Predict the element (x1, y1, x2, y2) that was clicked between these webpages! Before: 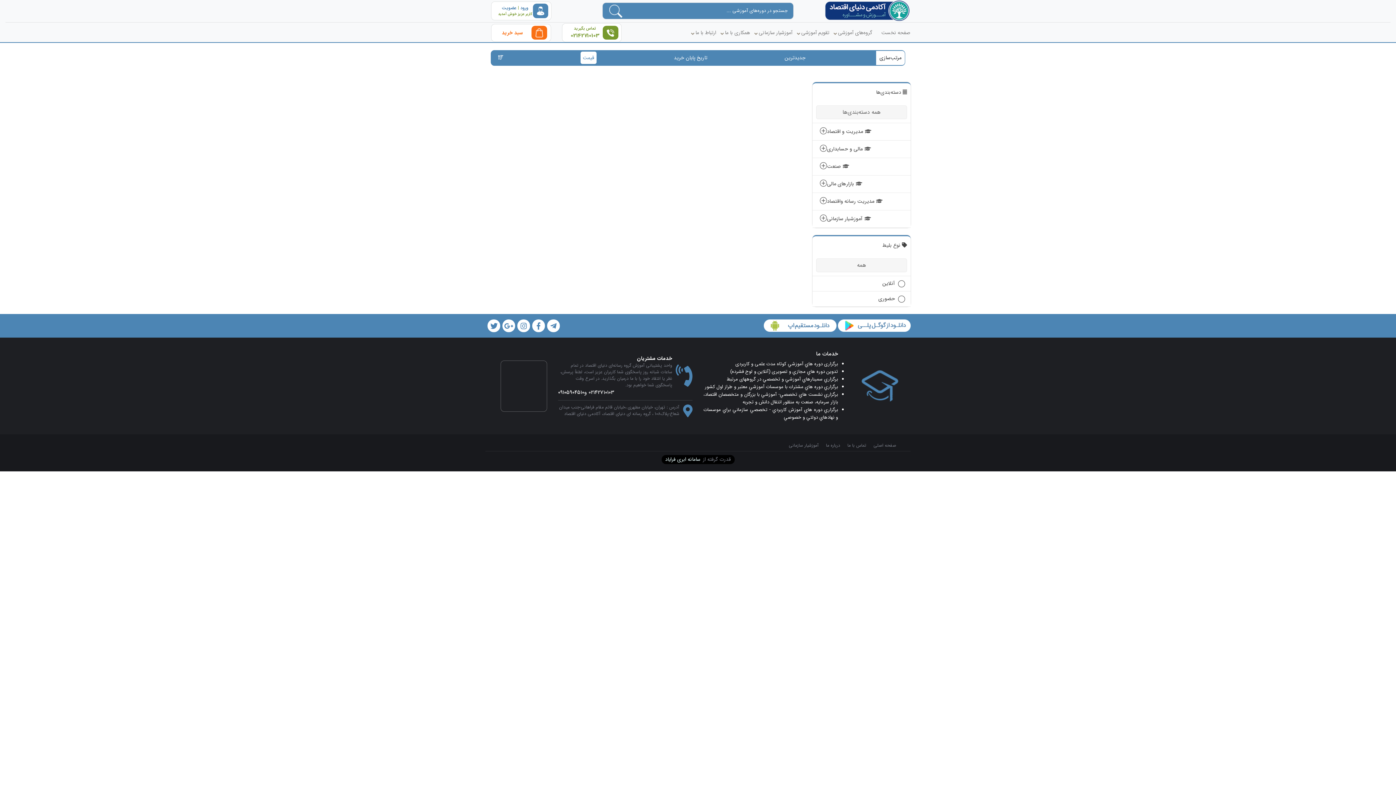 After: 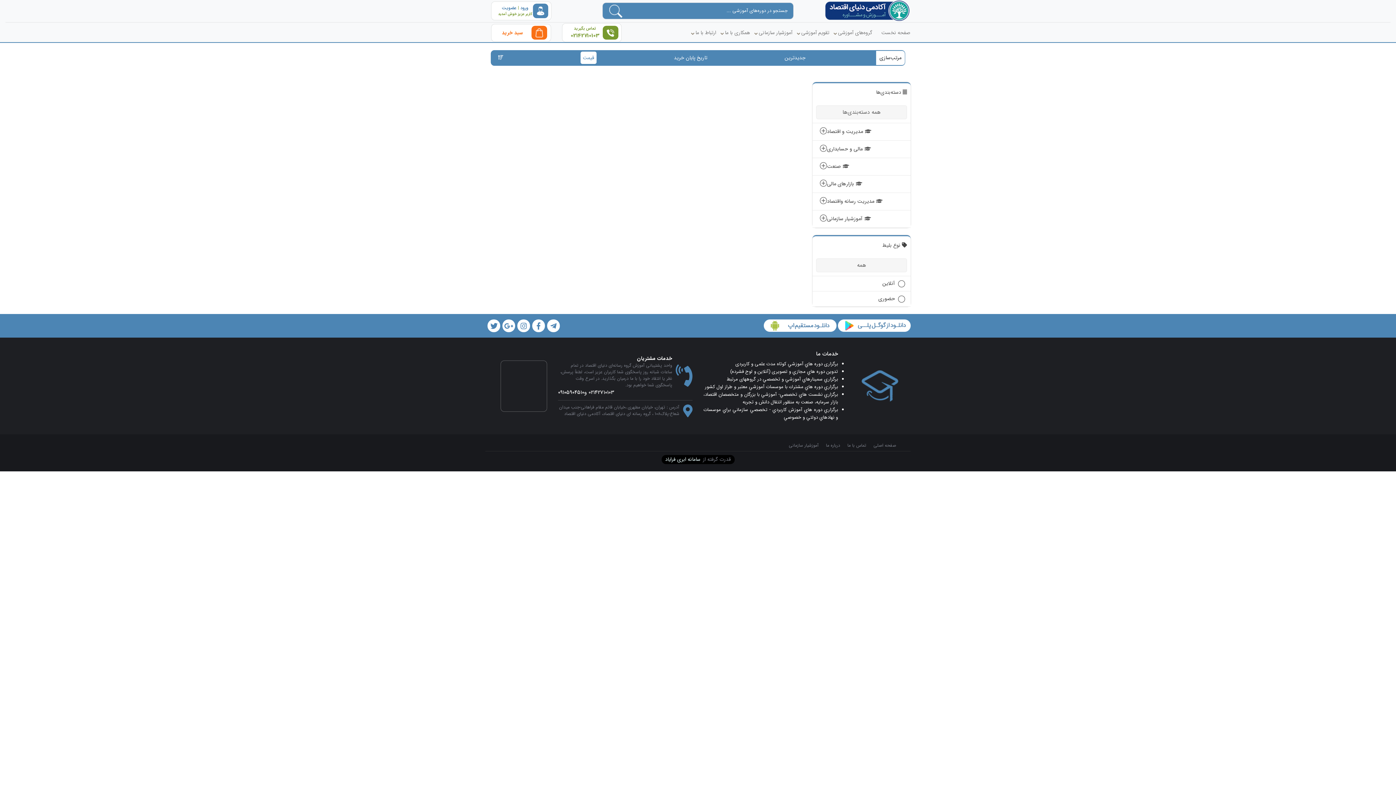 Action: bbox: (827, 197, 905, 205) label: مدیریت رسانه واقتصاد